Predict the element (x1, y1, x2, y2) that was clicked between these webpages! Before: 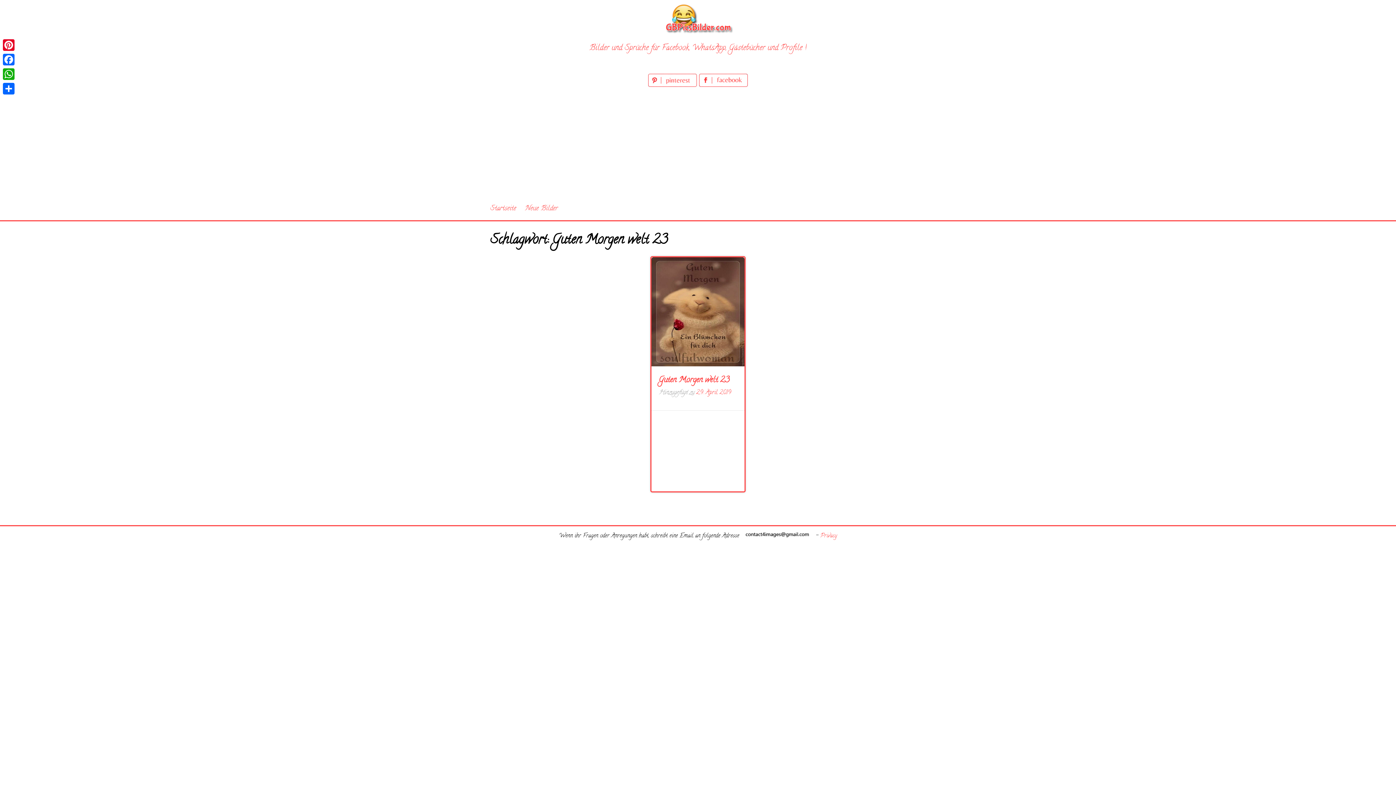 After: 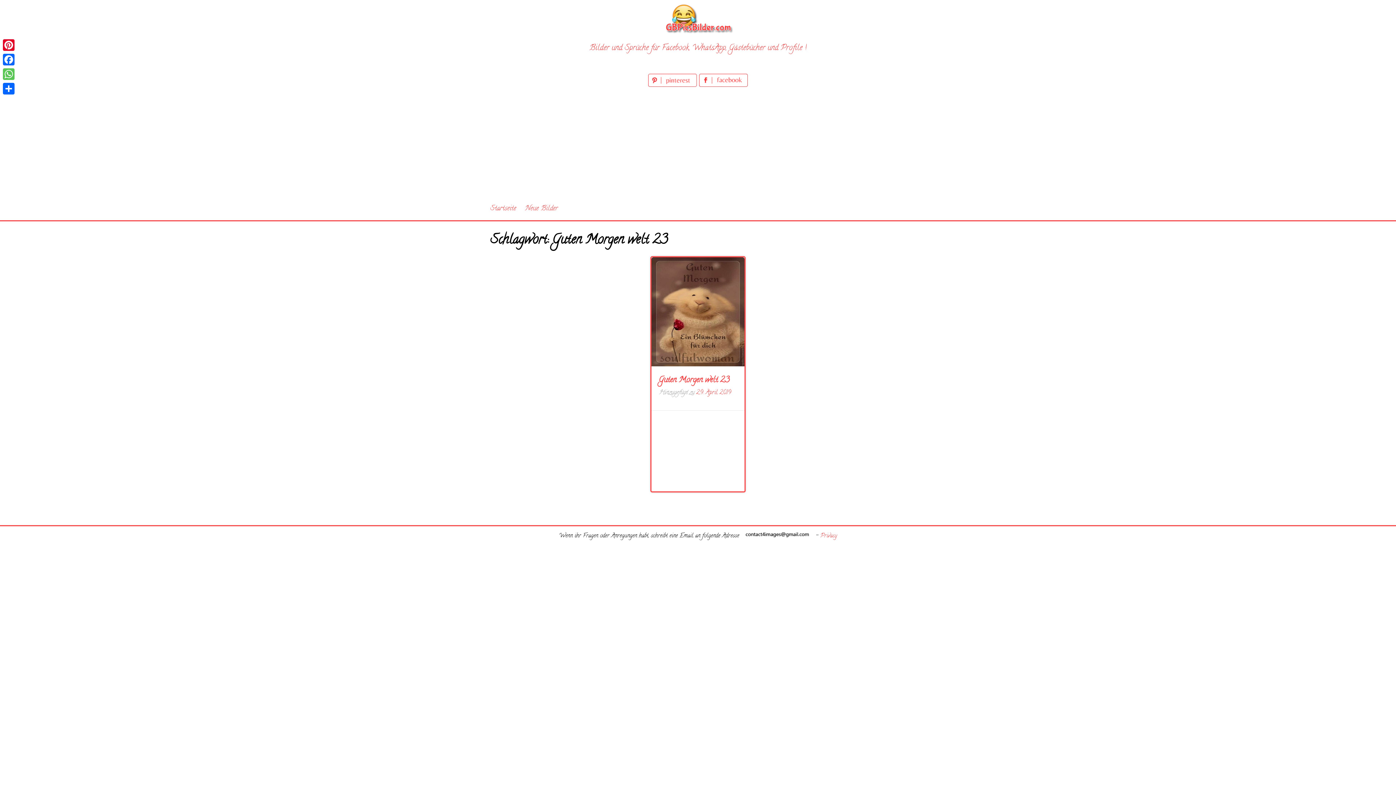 Action: label: WhatsApp bbox: (1, 66, 16, 81)